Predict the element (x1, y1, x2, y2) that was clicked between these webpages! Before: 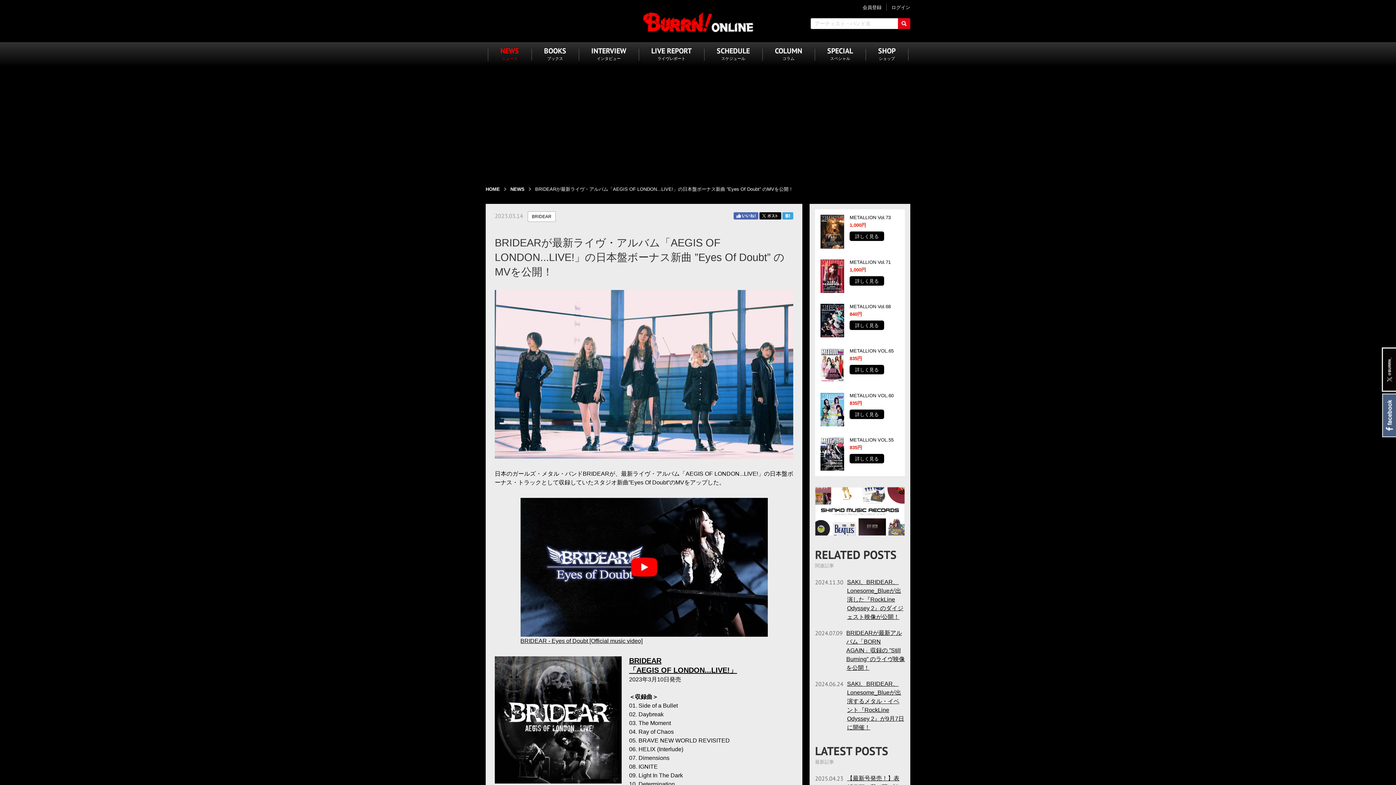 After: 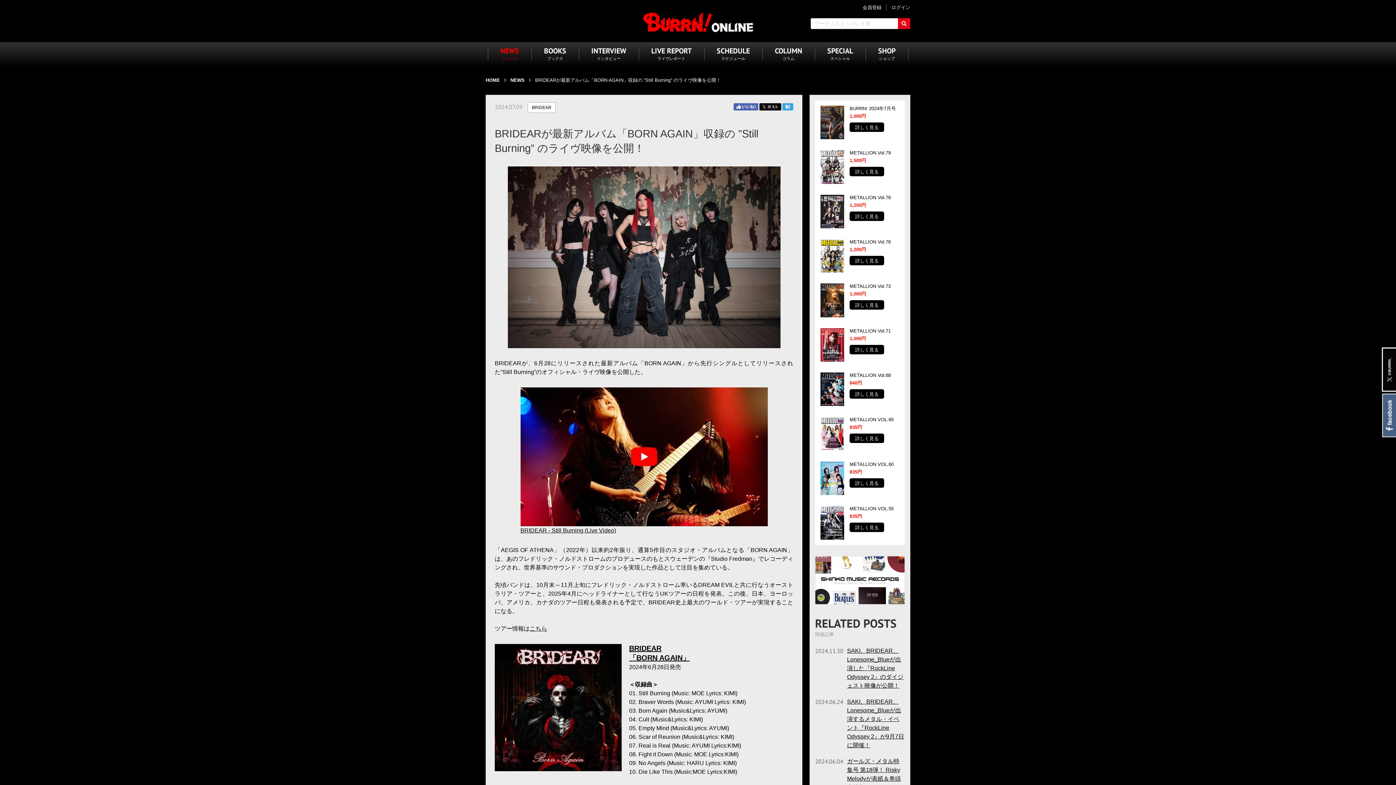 Action: label: BRIDEARが最新アルバム「BORN AGAIN」収録の ”Still Burning” のライヴ映像を公開！ bbox: (846, 630, 905, 671)